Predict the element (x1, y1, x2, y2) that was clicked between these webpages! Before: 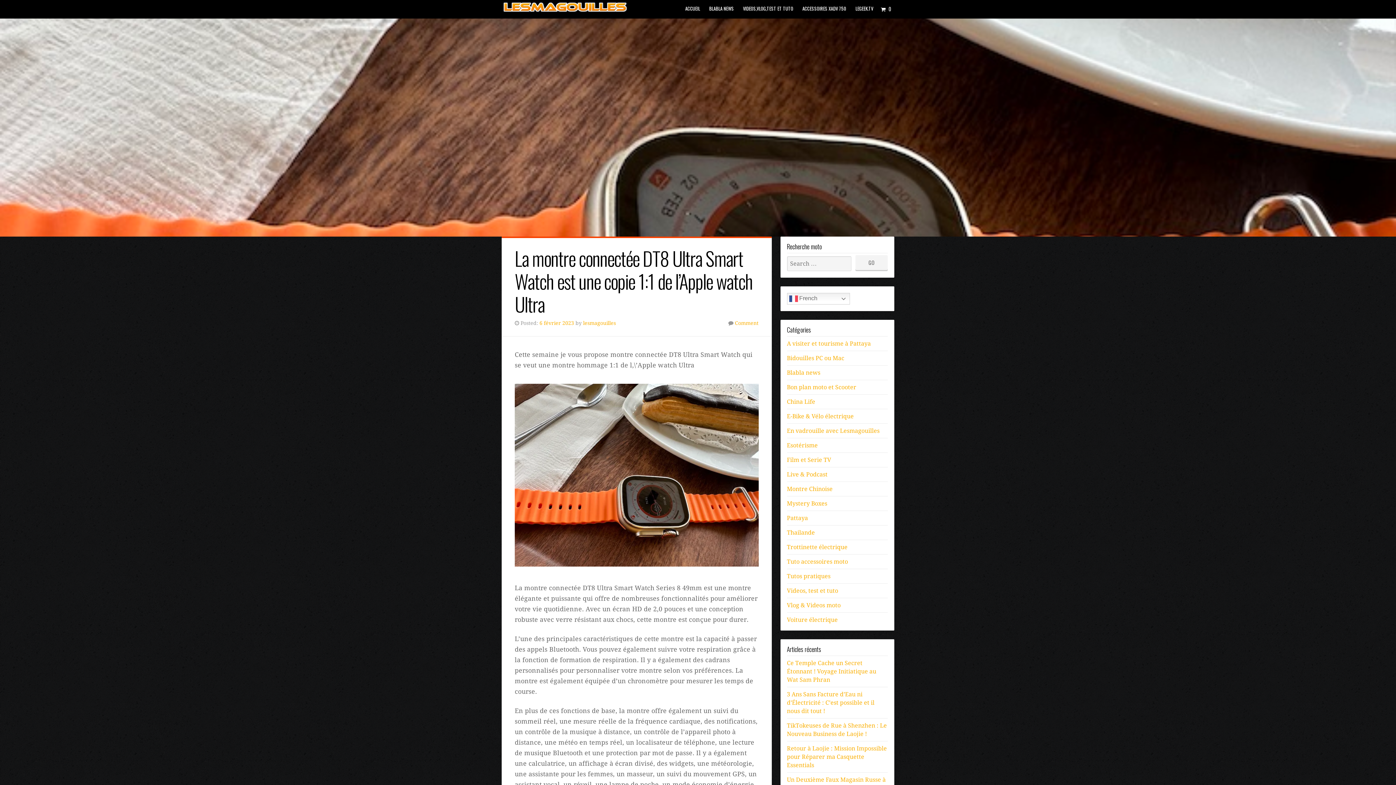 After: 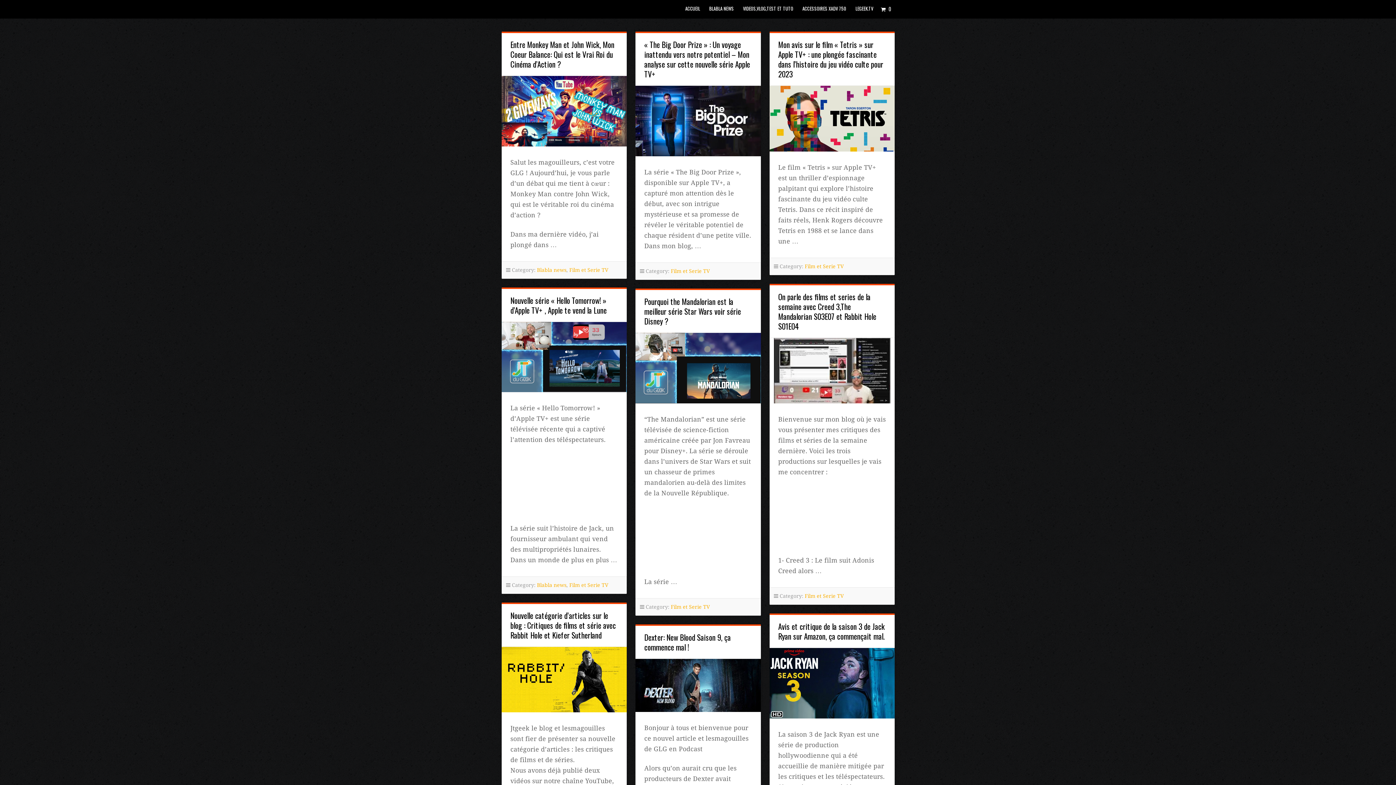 Action: bbox: (787, 456, 831, 463) label: Film et Serie TV